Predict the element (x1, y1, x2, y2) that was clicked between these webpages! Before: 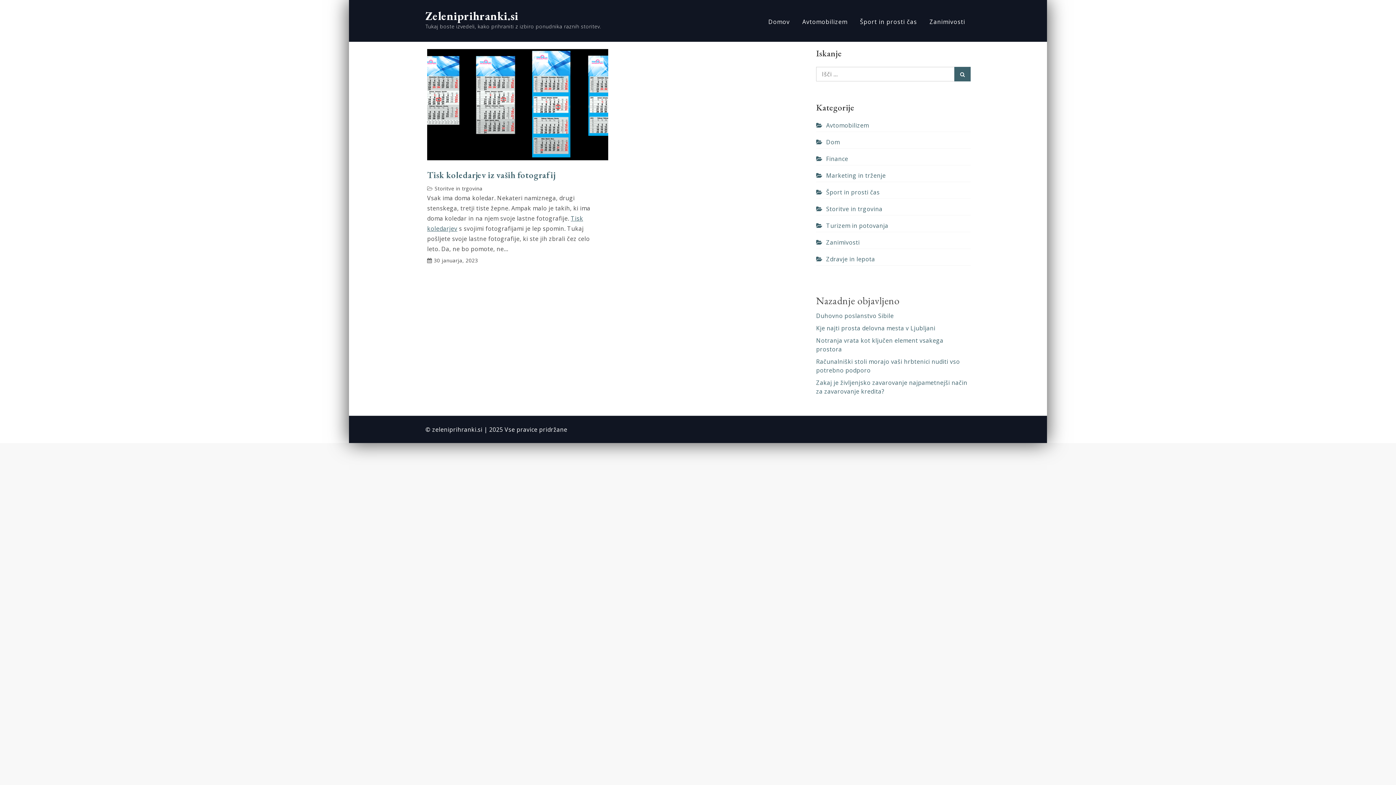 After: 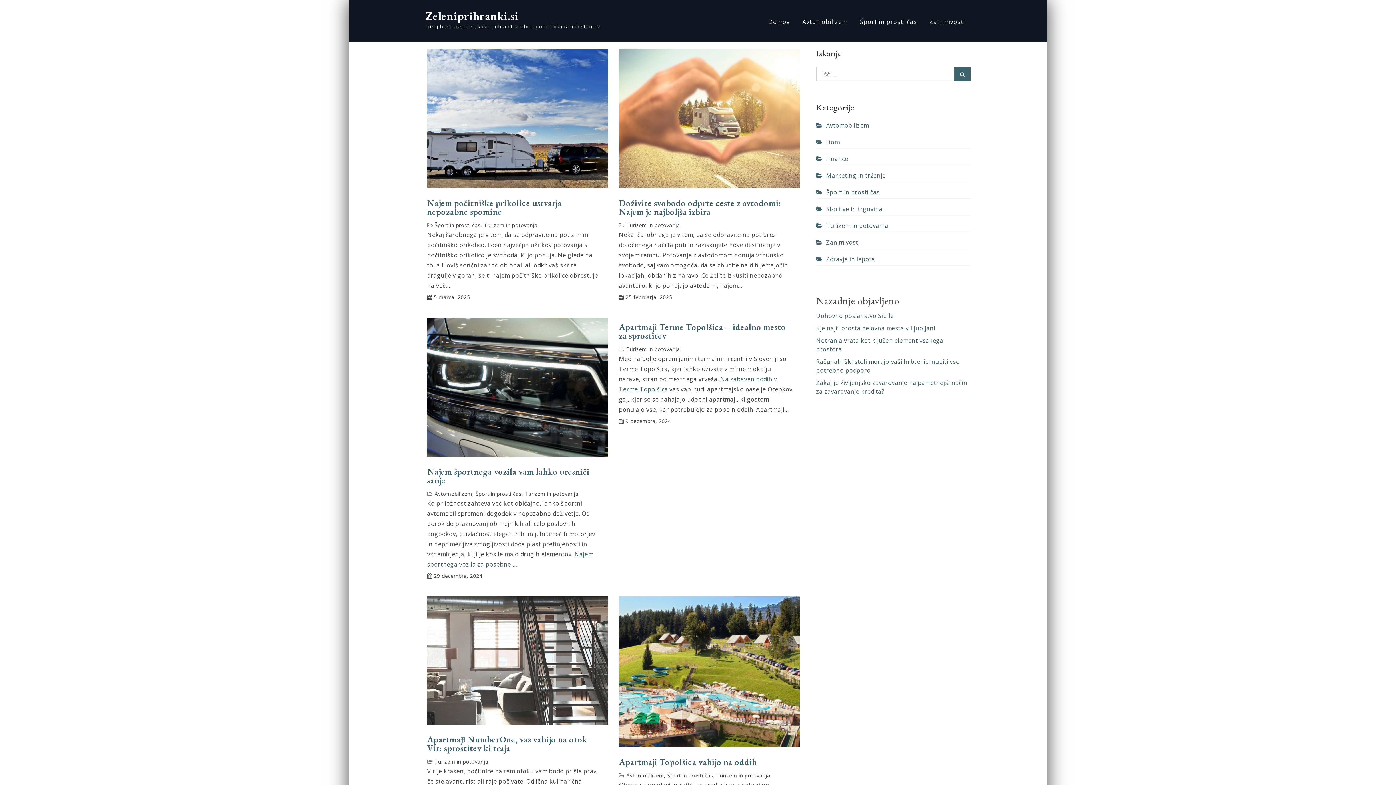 Action: bbox: (816, 221, 888, 230) label: Turizem in potovanja